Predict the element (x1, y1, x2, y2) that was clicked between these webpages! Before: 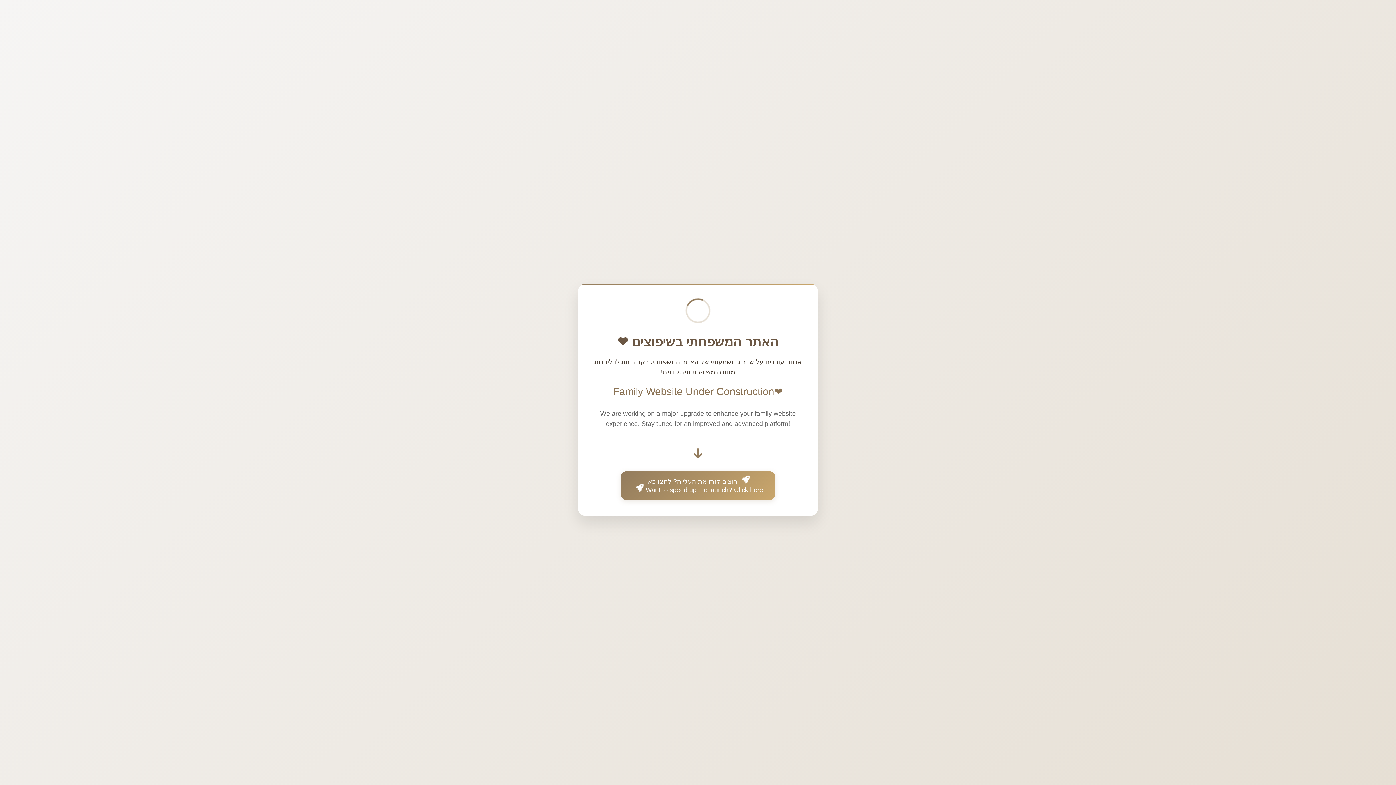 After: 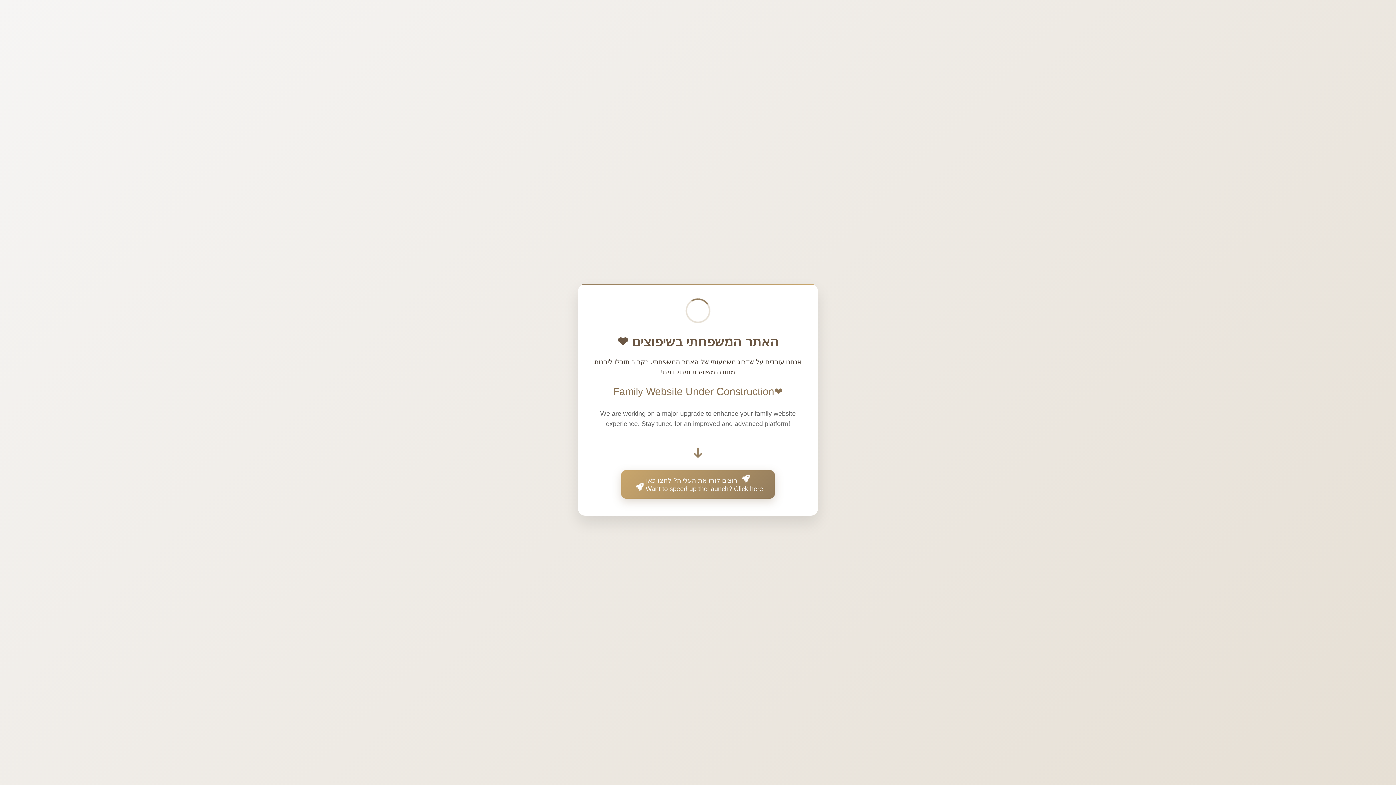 Action: bbox: (621, 471, 774, 500) label:  רוצים לזרז את העלייה? לחצו כאן
Want to speed up the launch? Click here 